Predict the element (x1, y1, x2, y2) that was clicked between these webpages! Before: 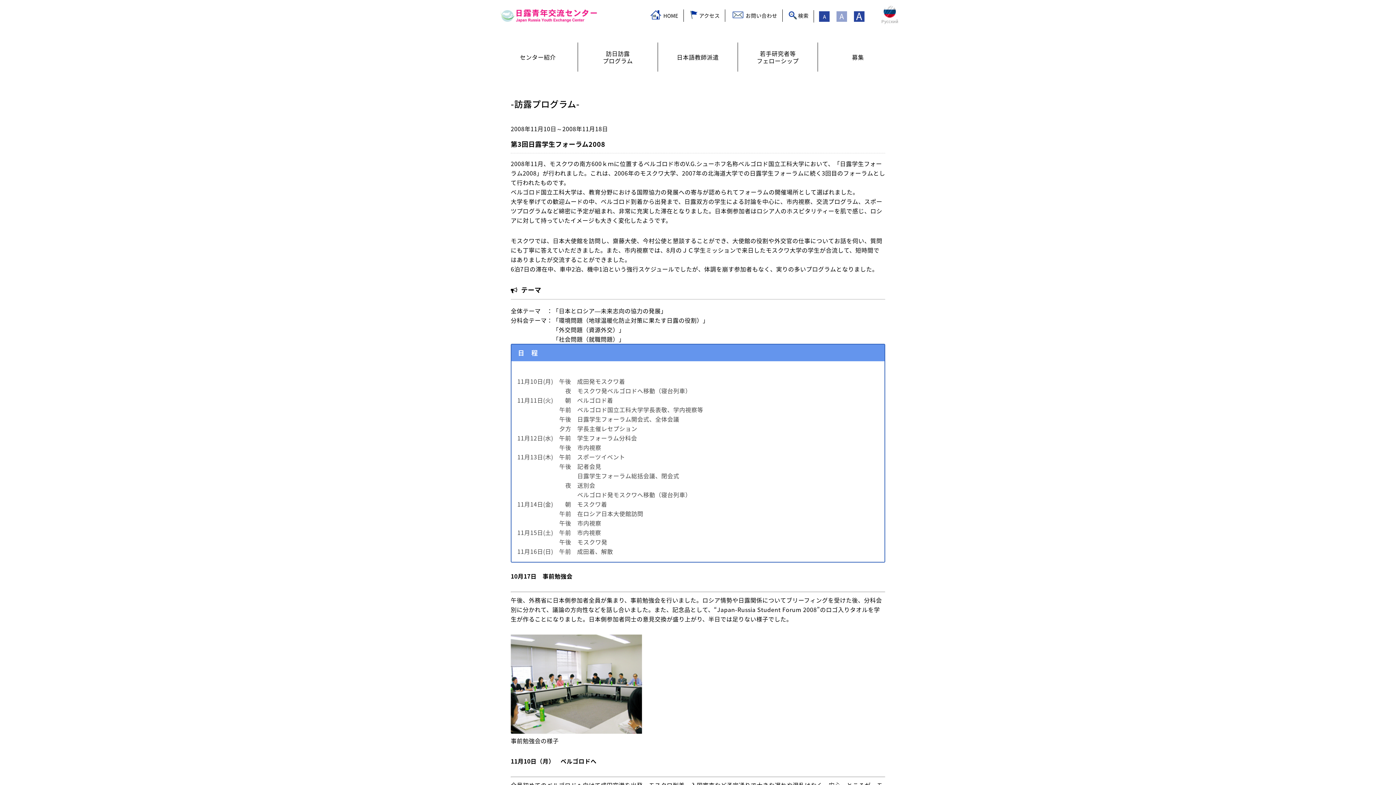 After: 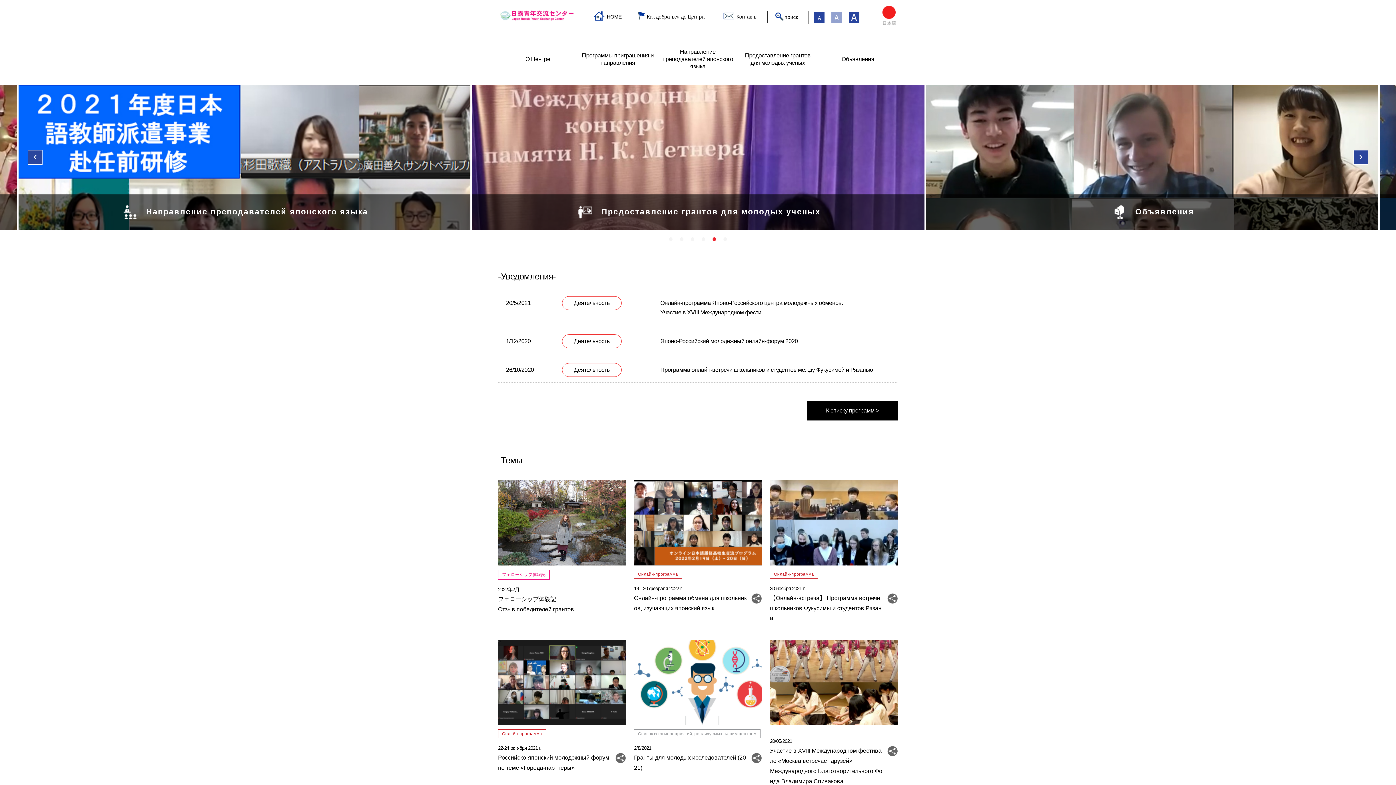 Action: bbox: (881, 17, 898, 25)